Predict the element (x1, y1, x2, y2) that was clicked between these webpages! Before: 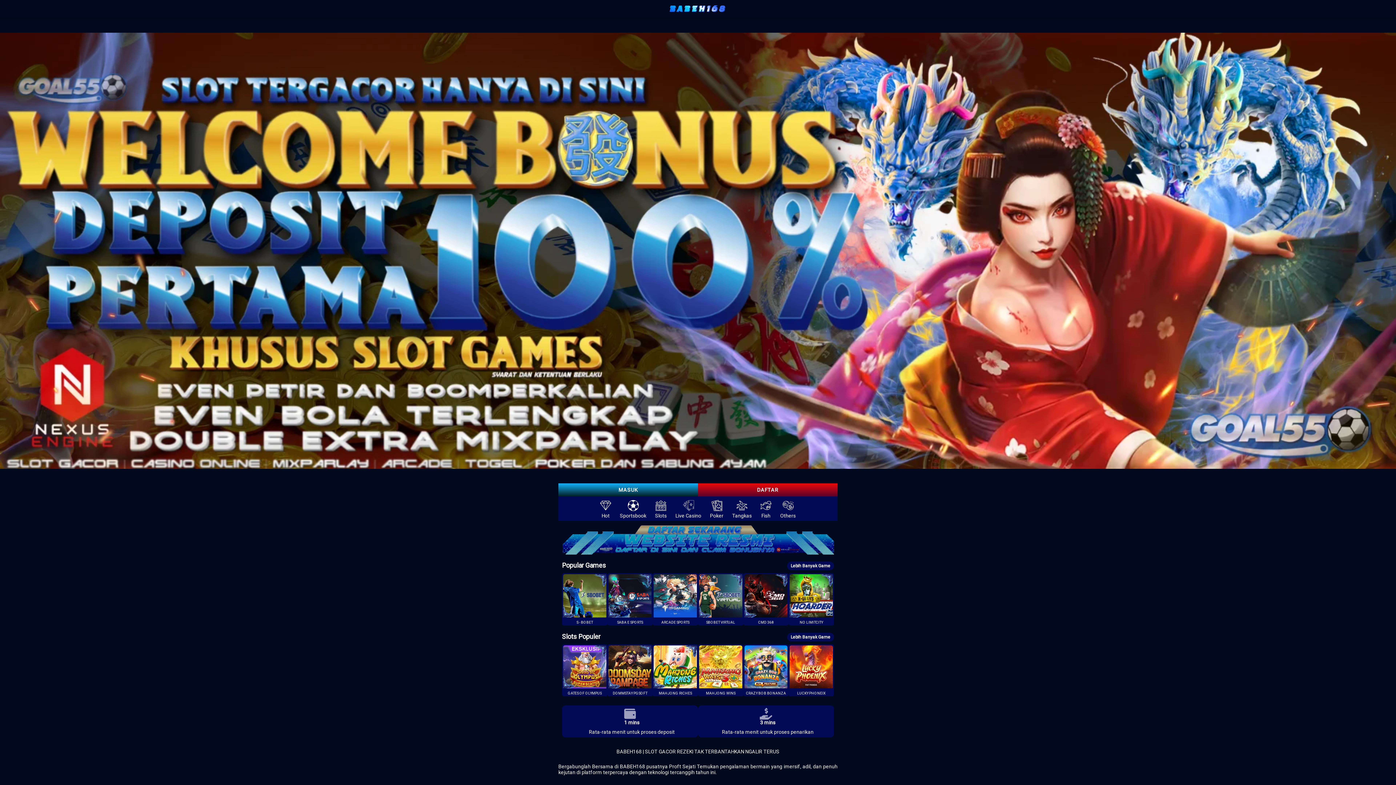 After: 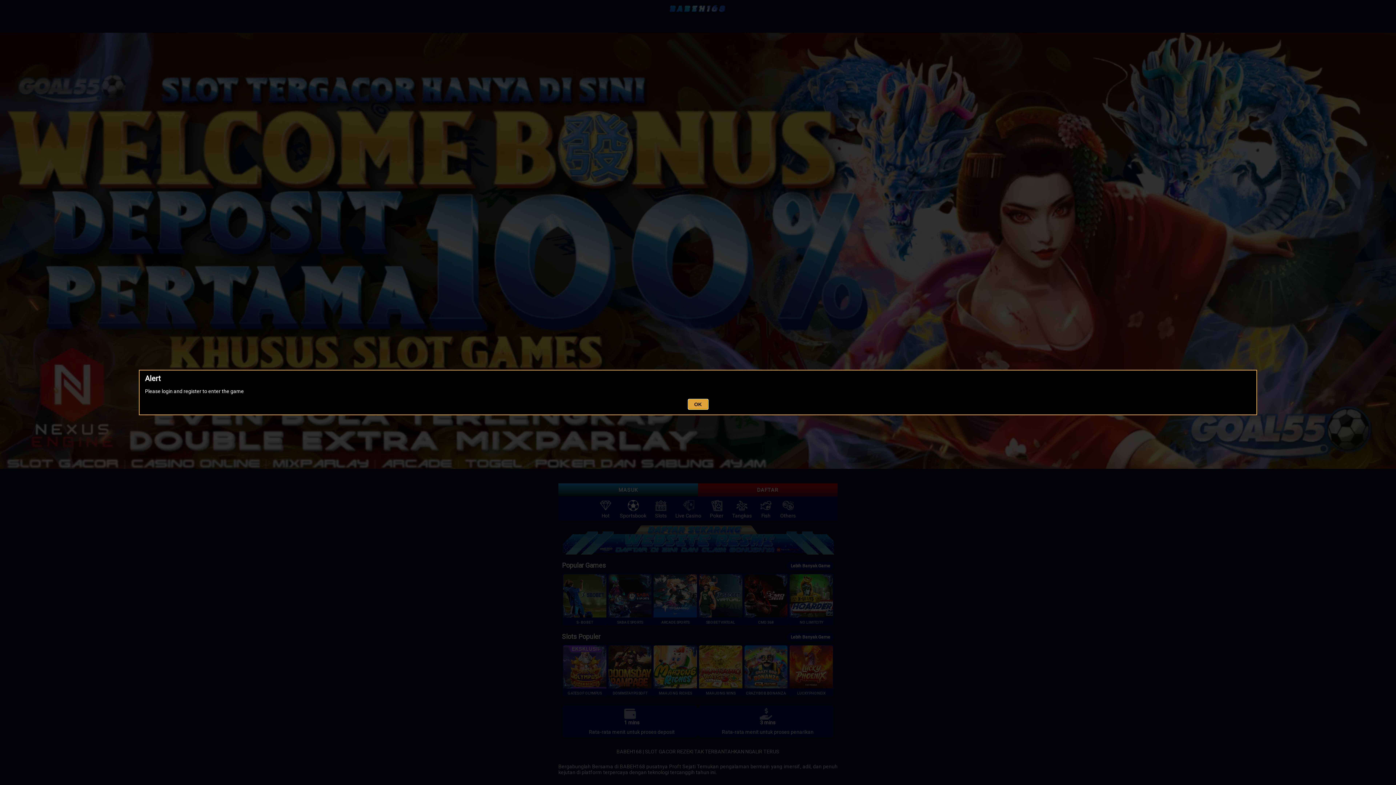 Action: label: MAHJONG RICHES bbox: (652, 644, 698, 696)